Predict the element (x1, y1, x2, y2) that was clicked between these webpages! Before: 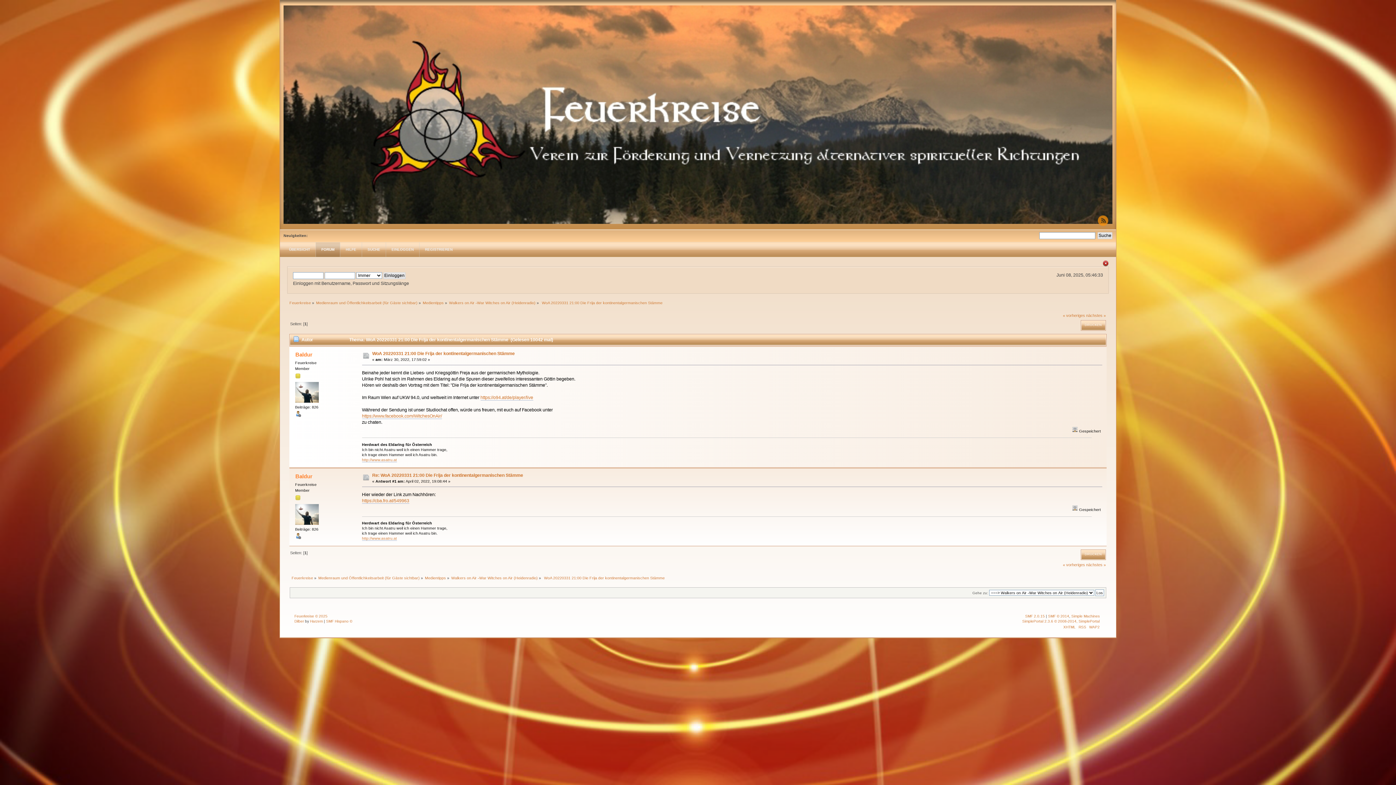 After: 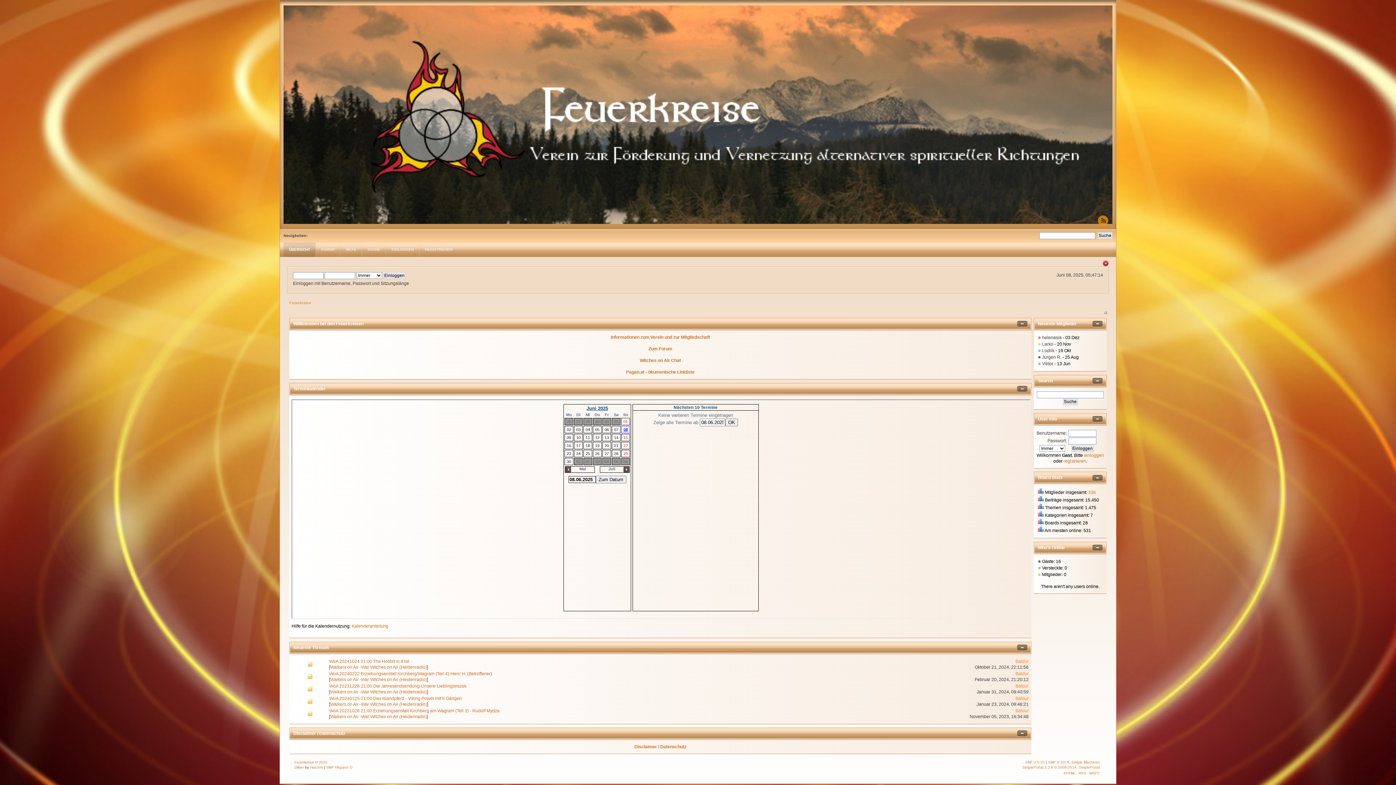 Action: bbox: (294, 614, 327, 618) label: Feuerkreise © 2025